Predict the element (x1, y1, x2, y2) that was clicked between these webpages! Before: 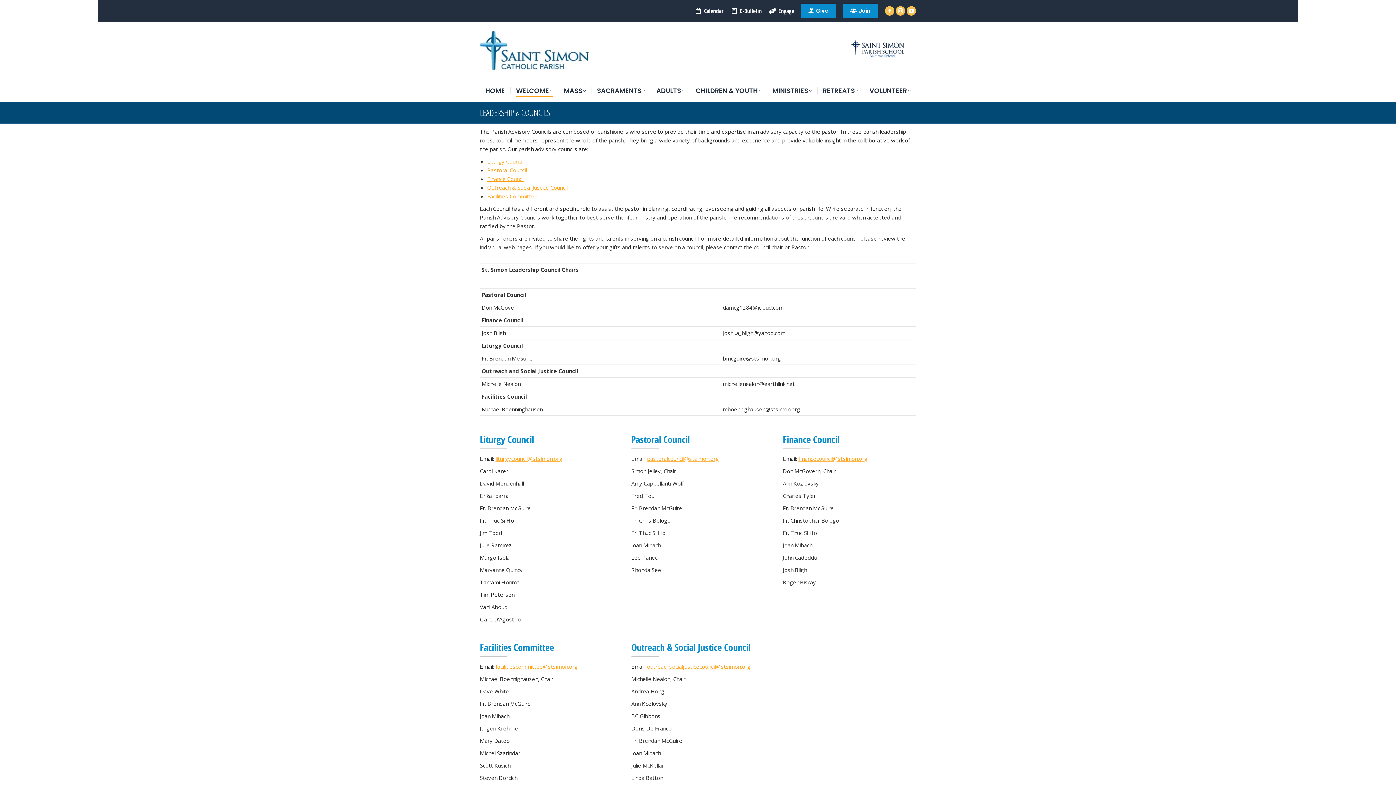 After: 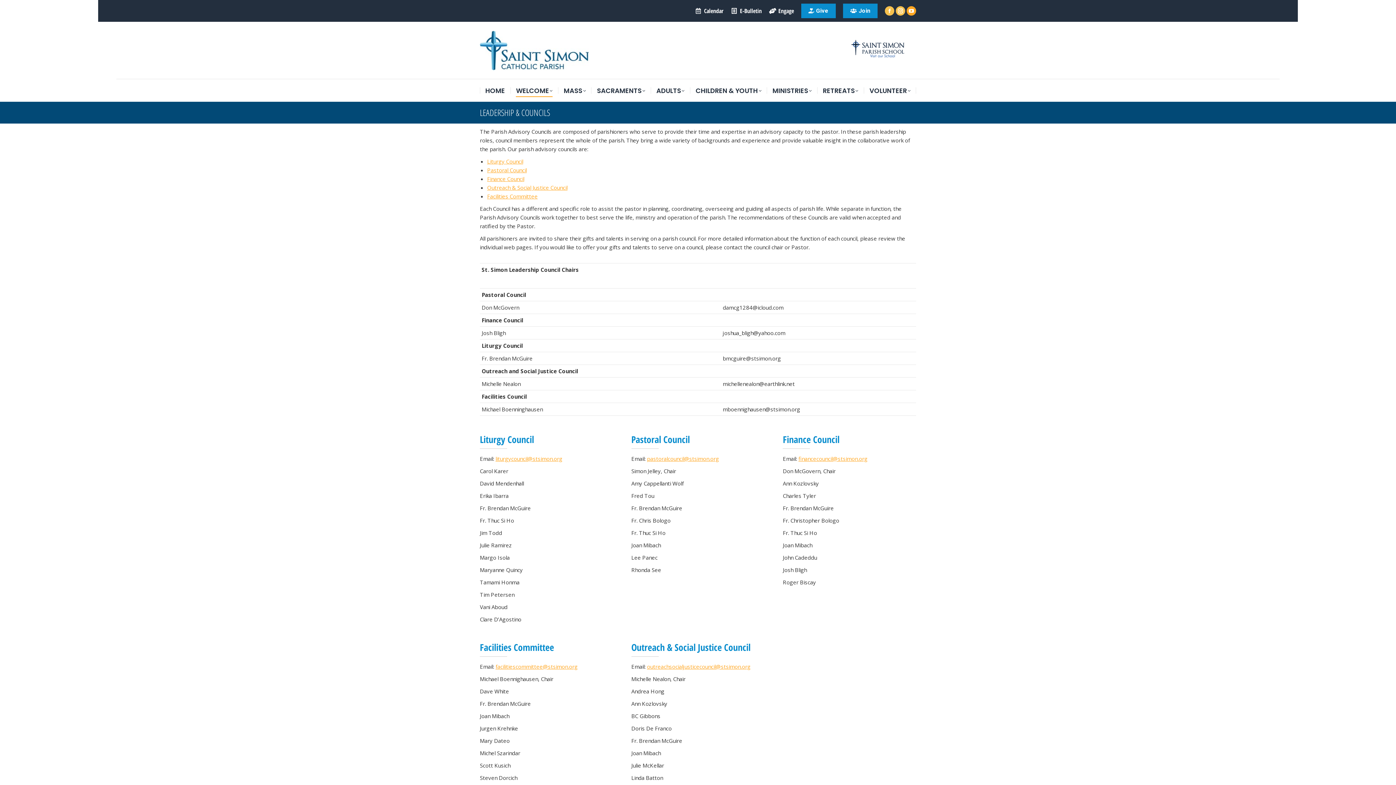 Action: bbox: (906, 6, 916, 15) label: YouTube page opens in new window